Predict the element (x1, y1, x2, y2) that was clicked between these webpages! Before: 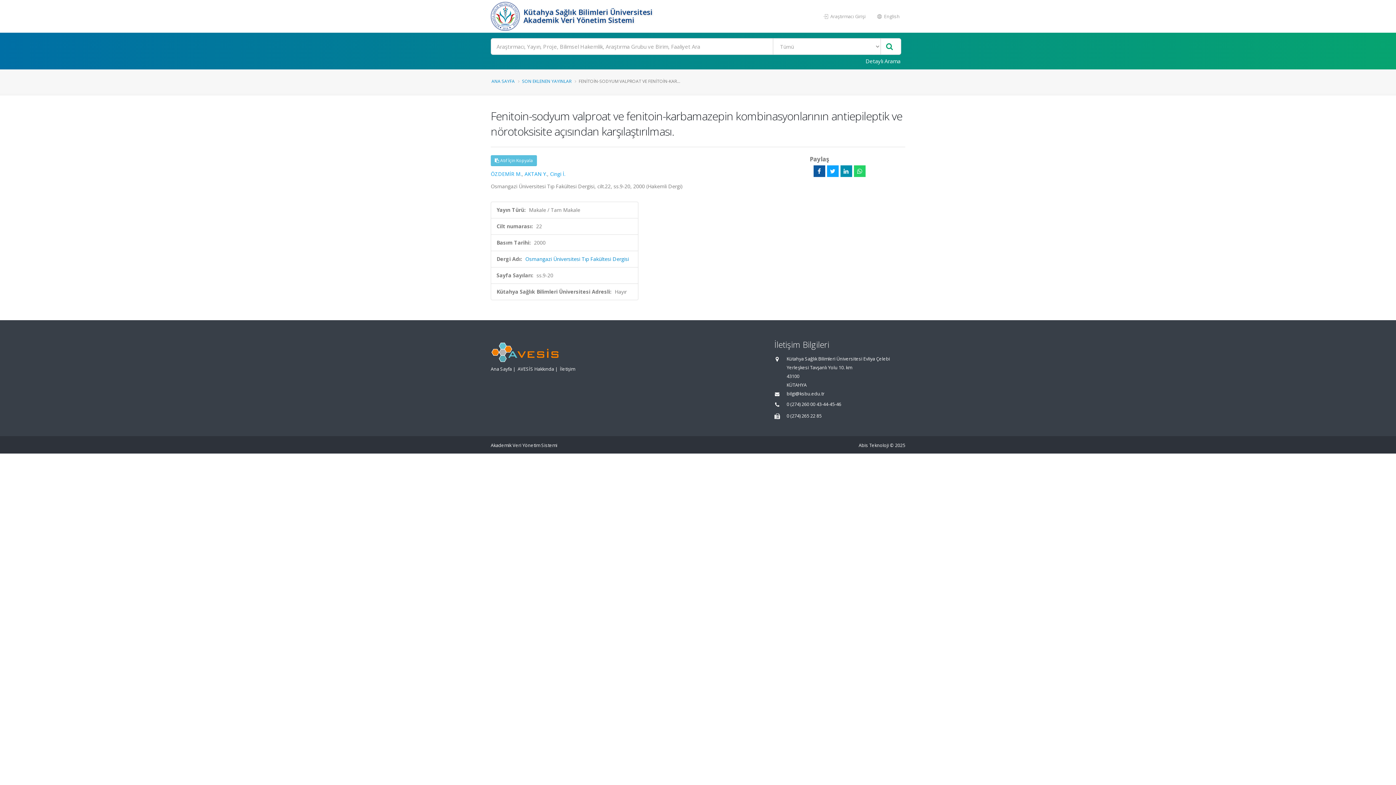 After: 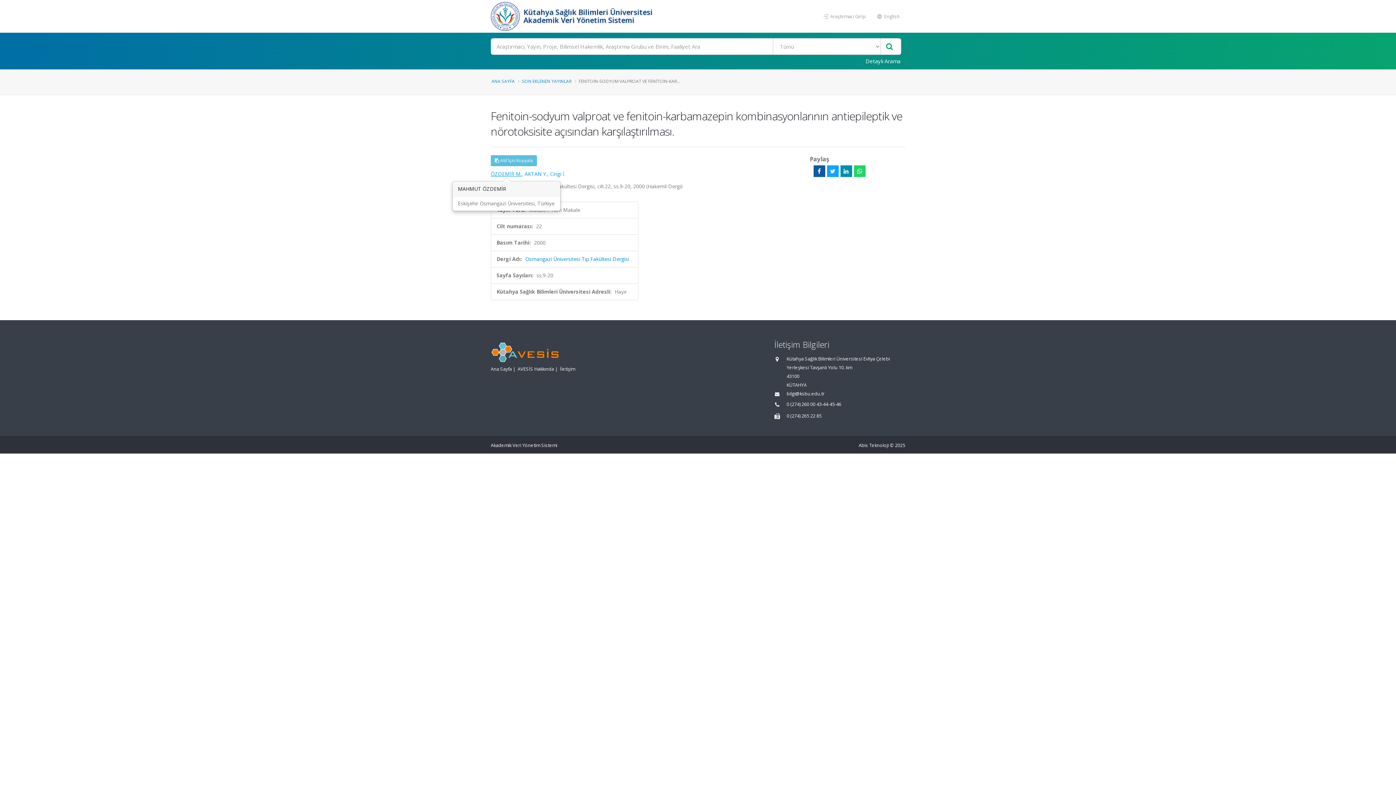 Action: bbox: (490, 170, 521, 177) label: ÖZDEMİR M.